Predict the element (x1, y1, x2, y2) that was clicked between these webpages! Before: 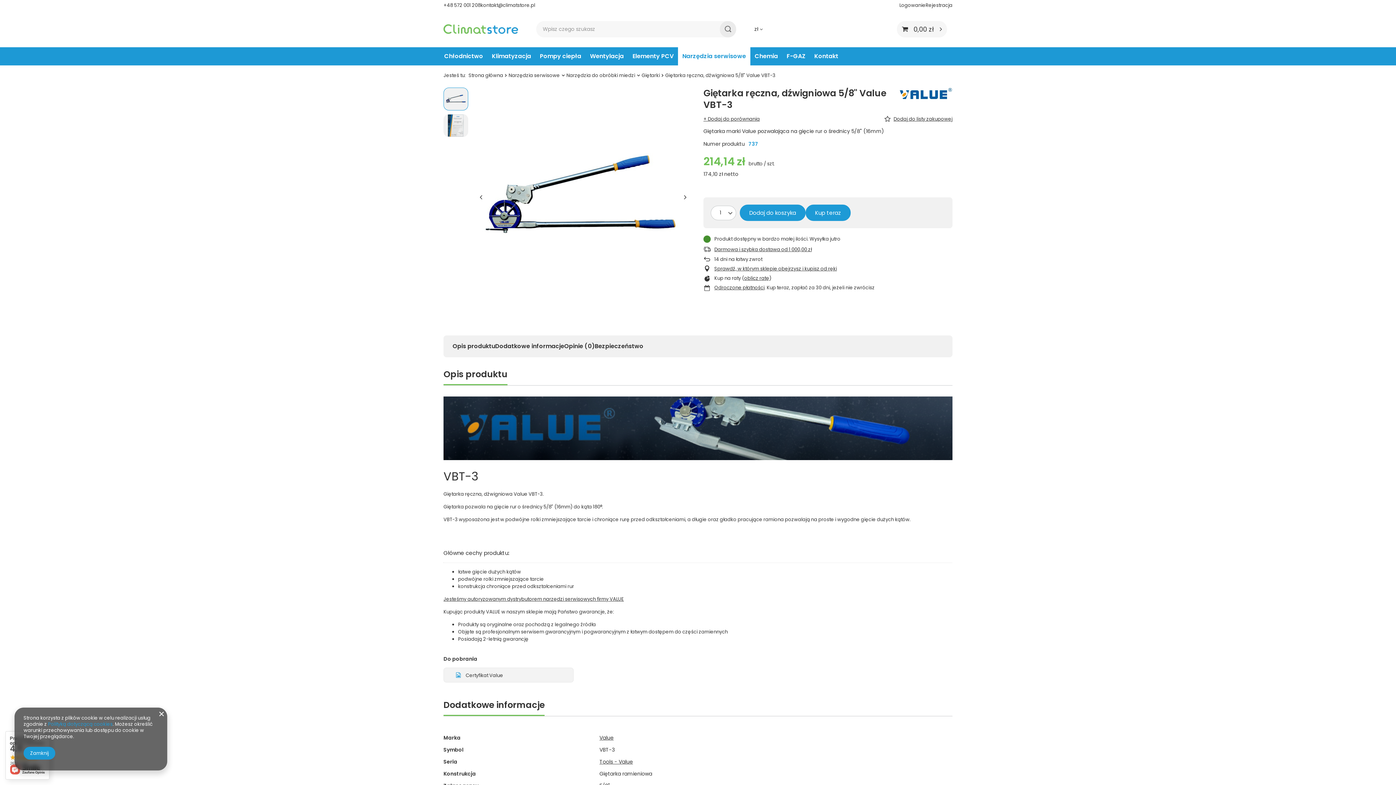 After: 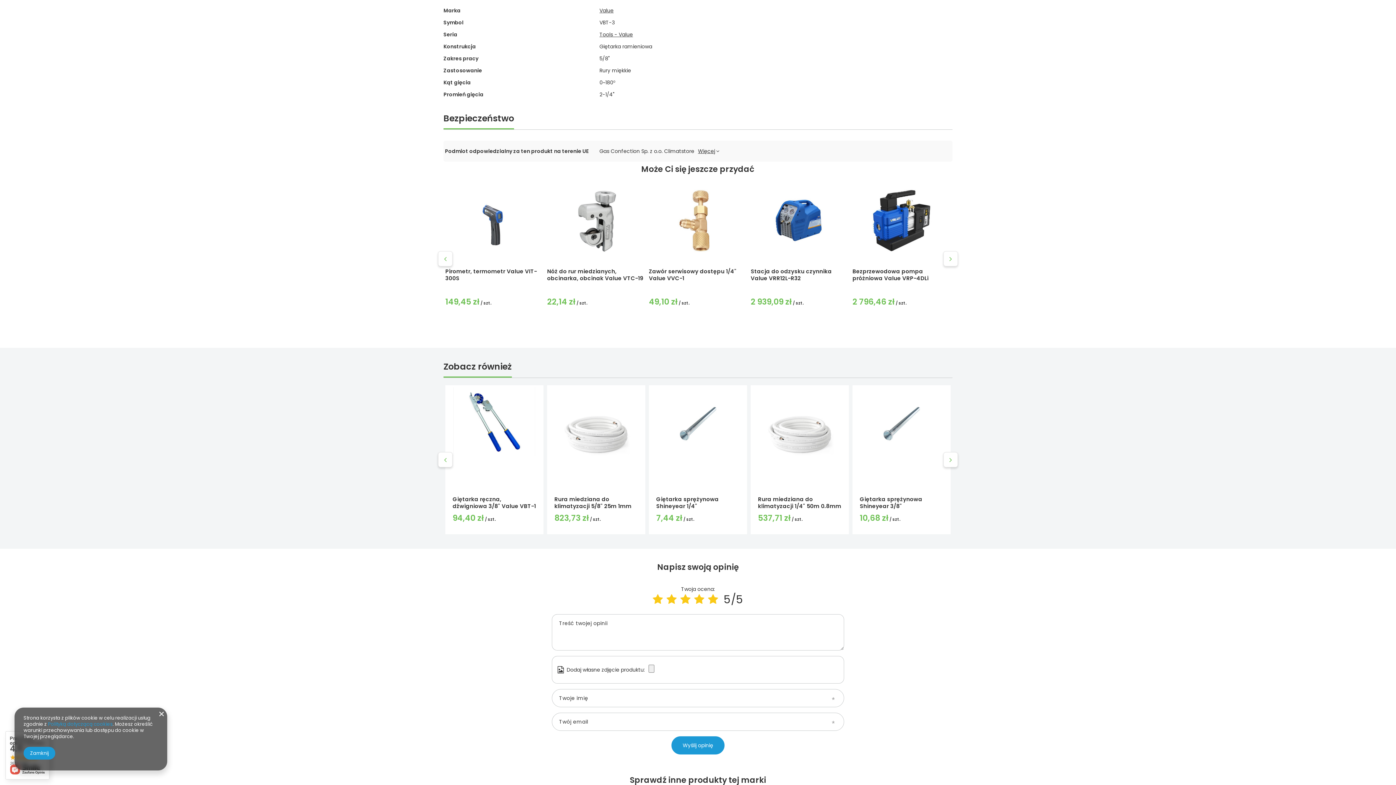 Action: bbox: (495, 342, 564, 350) label: Dodatkowe informacje